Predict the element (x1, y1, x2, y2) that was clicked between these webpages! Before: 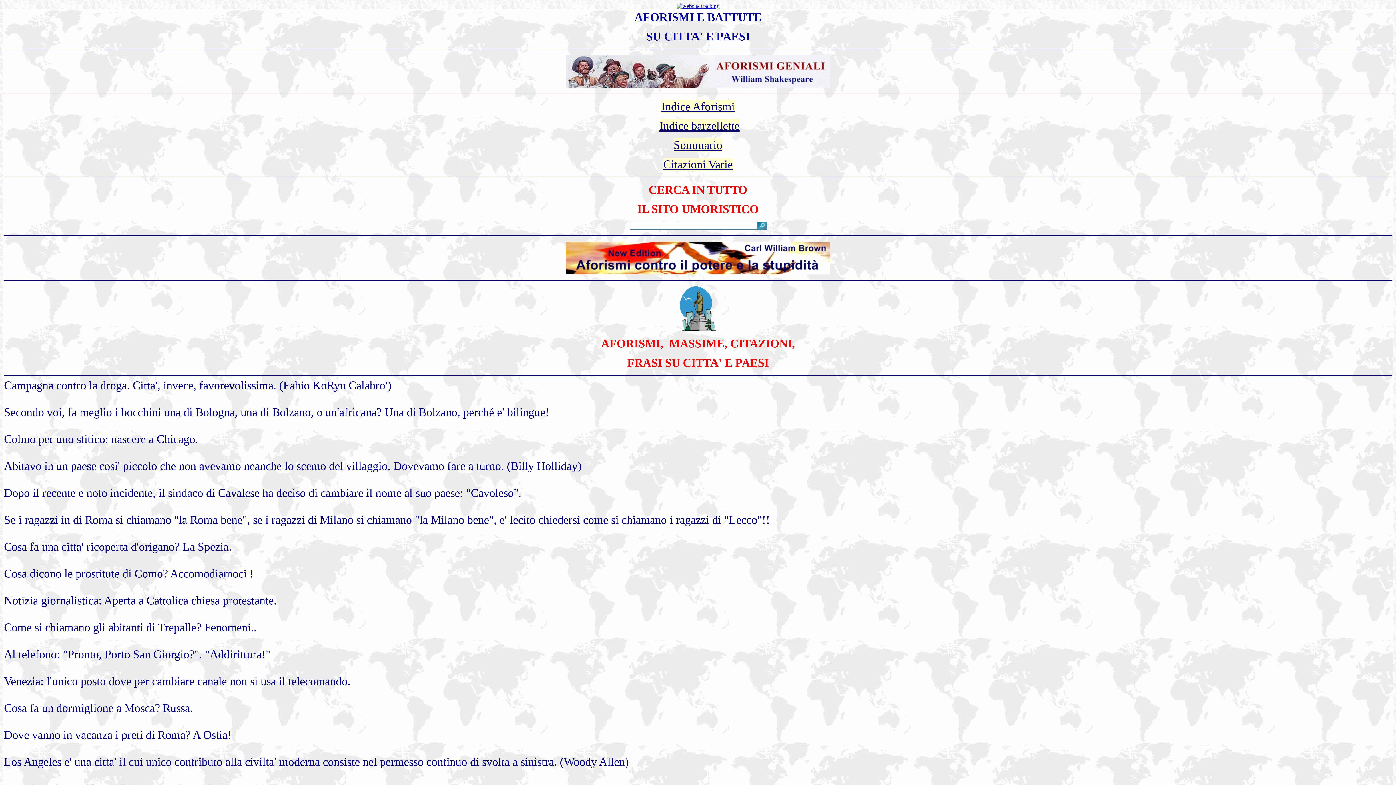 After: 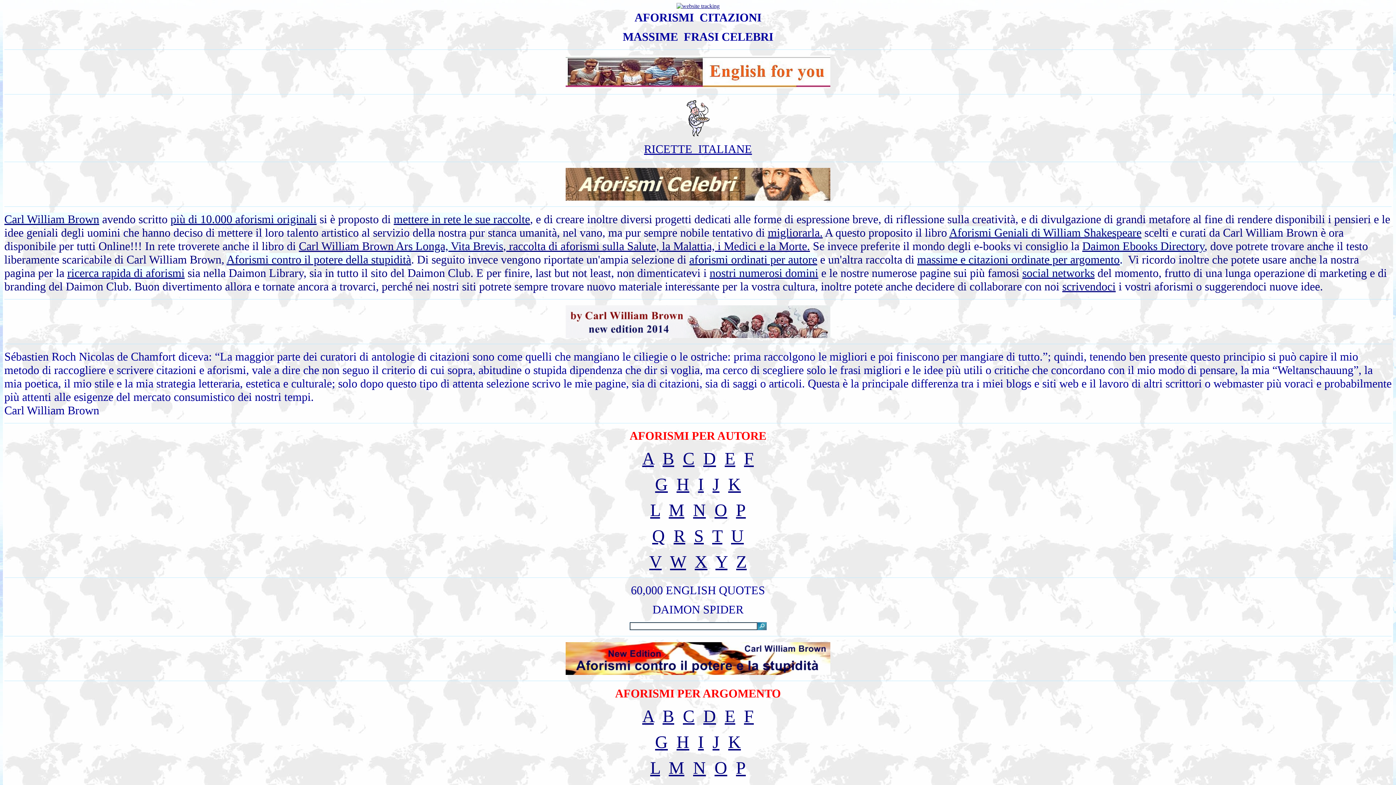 Action: bbox: (663, 157, 732, 170) label: Citazioni Varie